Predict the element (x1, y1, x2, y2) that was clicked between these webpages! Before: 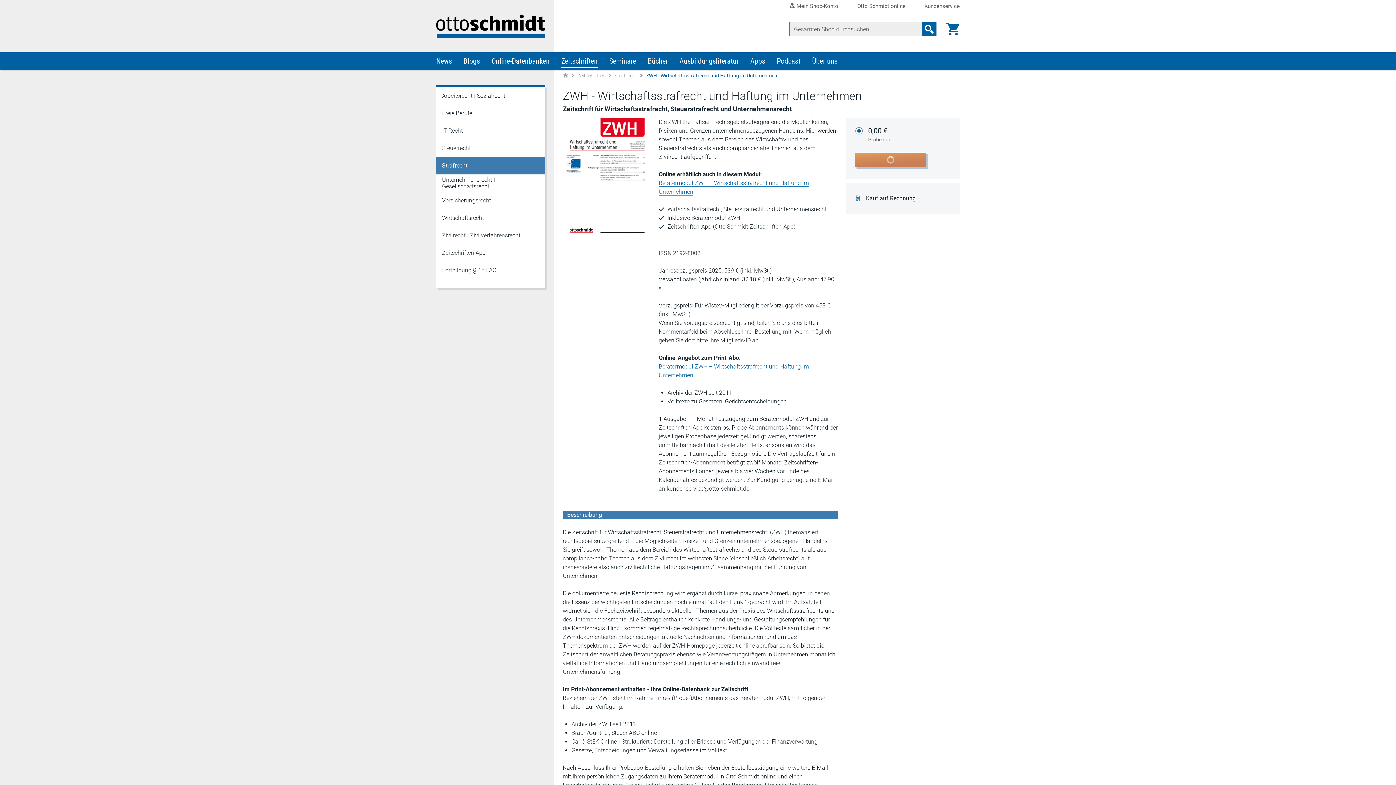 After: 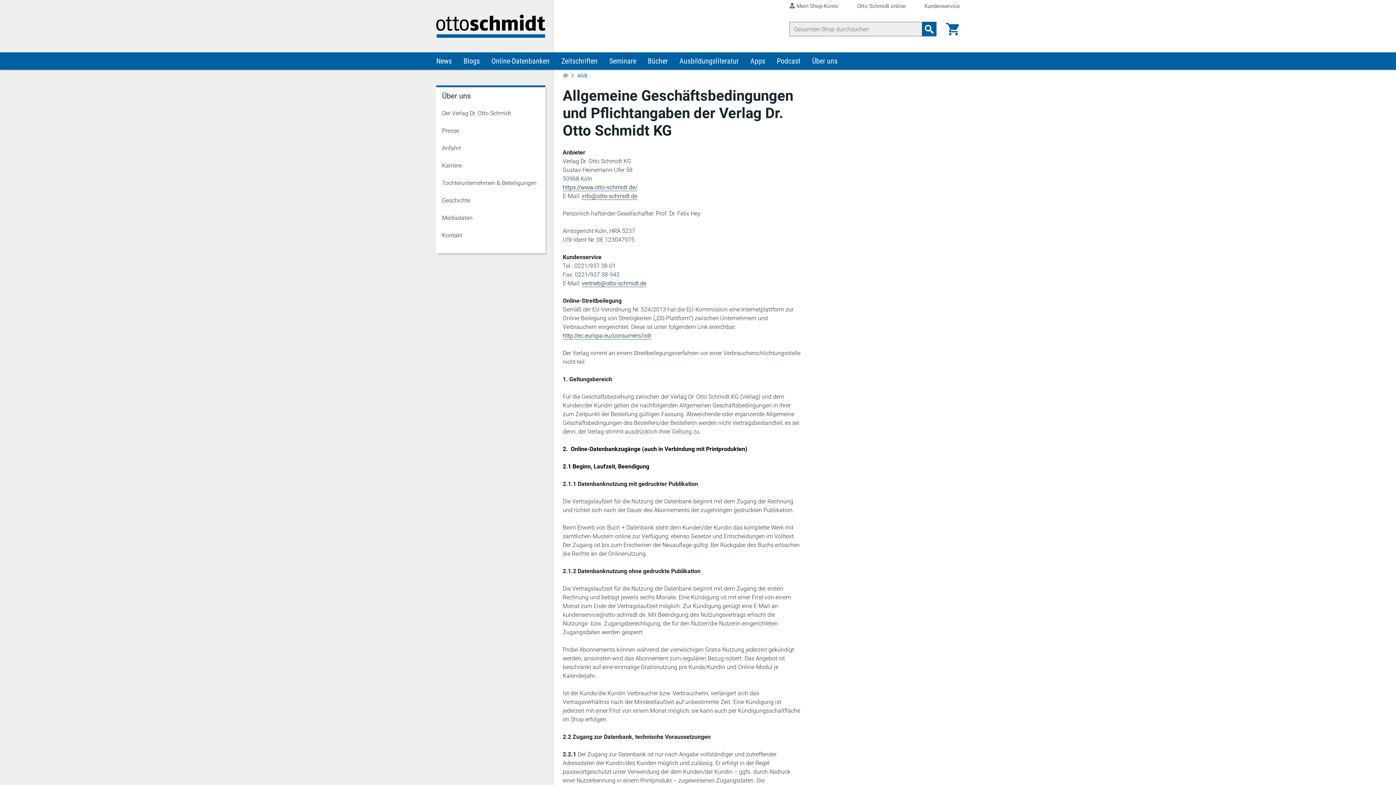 Action: bbox: (866, 194, 916, 202) label: Kauf auf Rechnung